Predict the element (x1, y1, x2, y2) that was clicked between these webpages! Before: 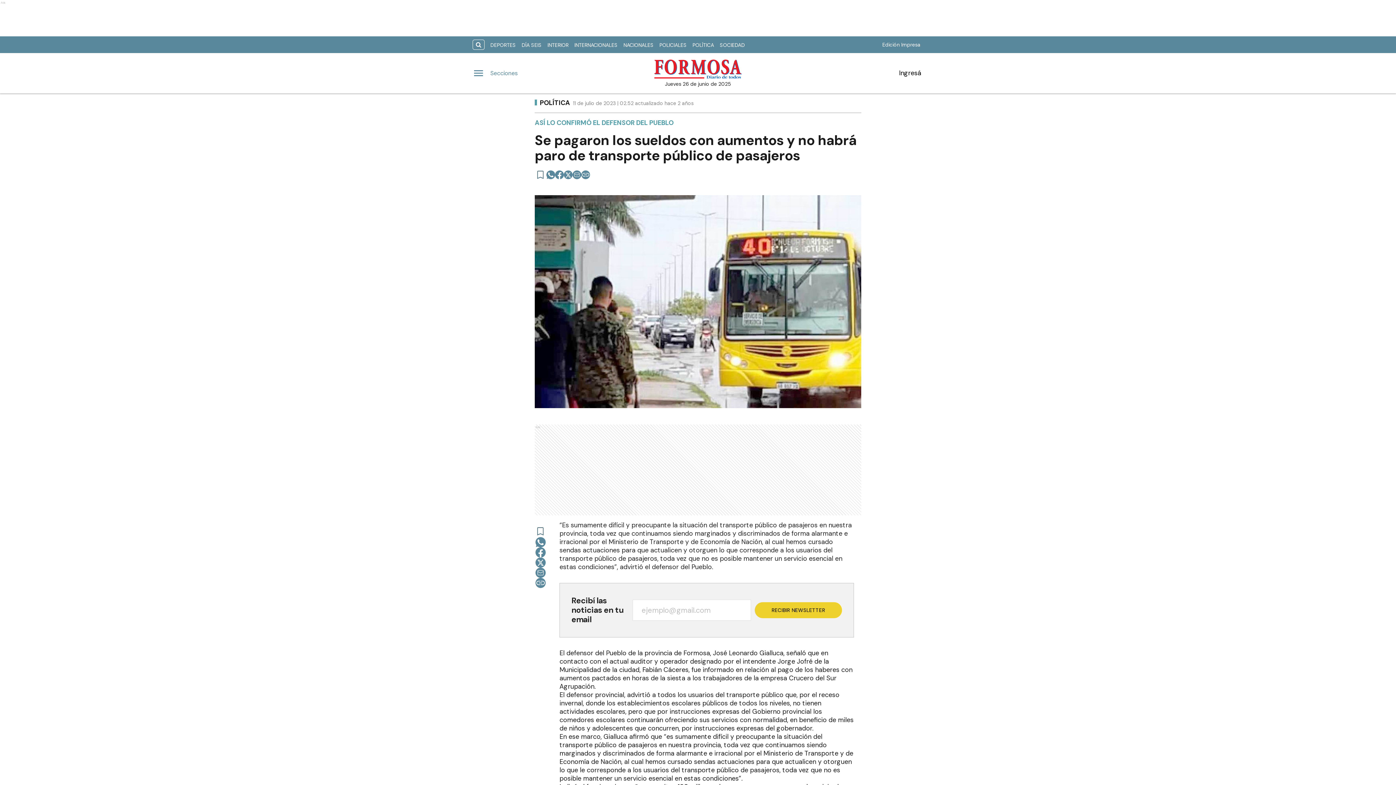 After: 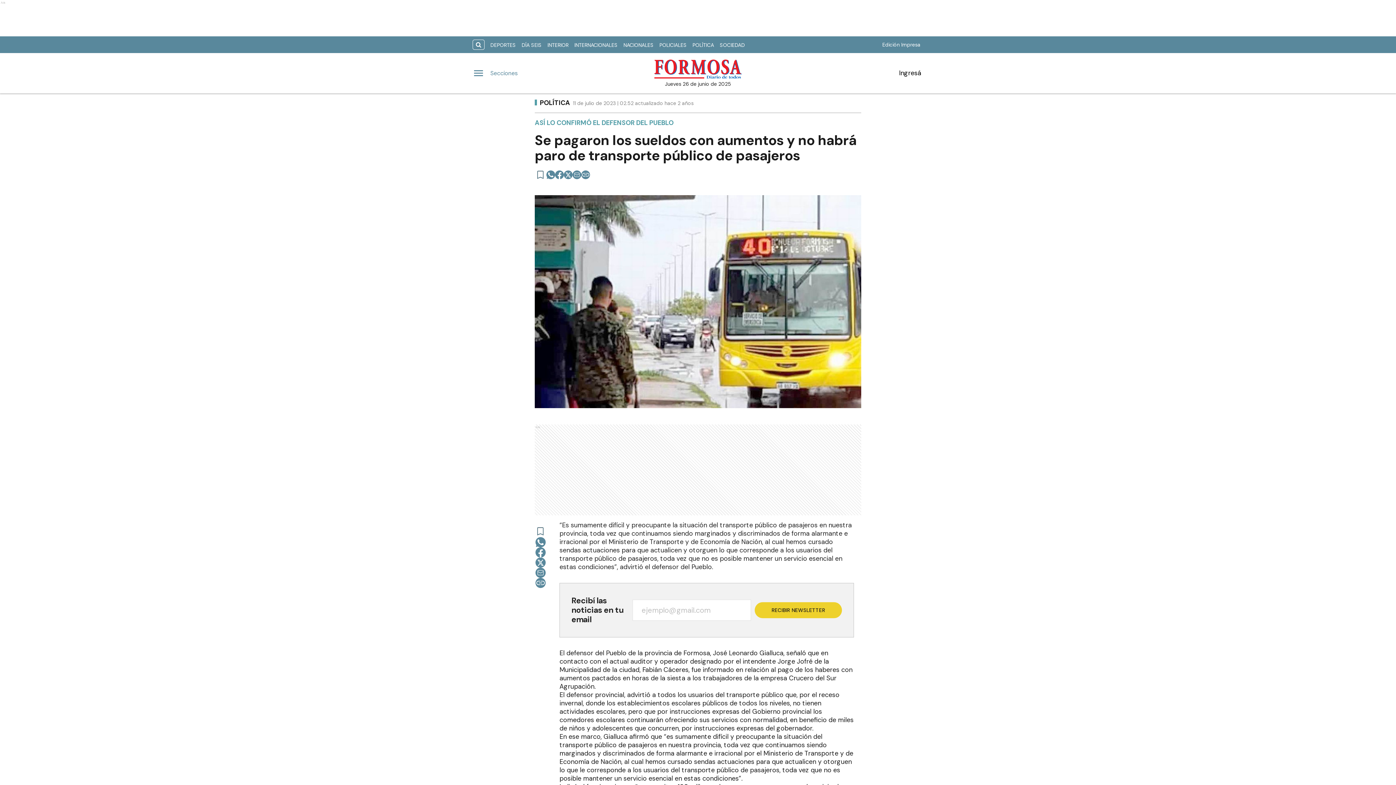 Action: label: whatsapp bbox: (546, 170, 555, 179)